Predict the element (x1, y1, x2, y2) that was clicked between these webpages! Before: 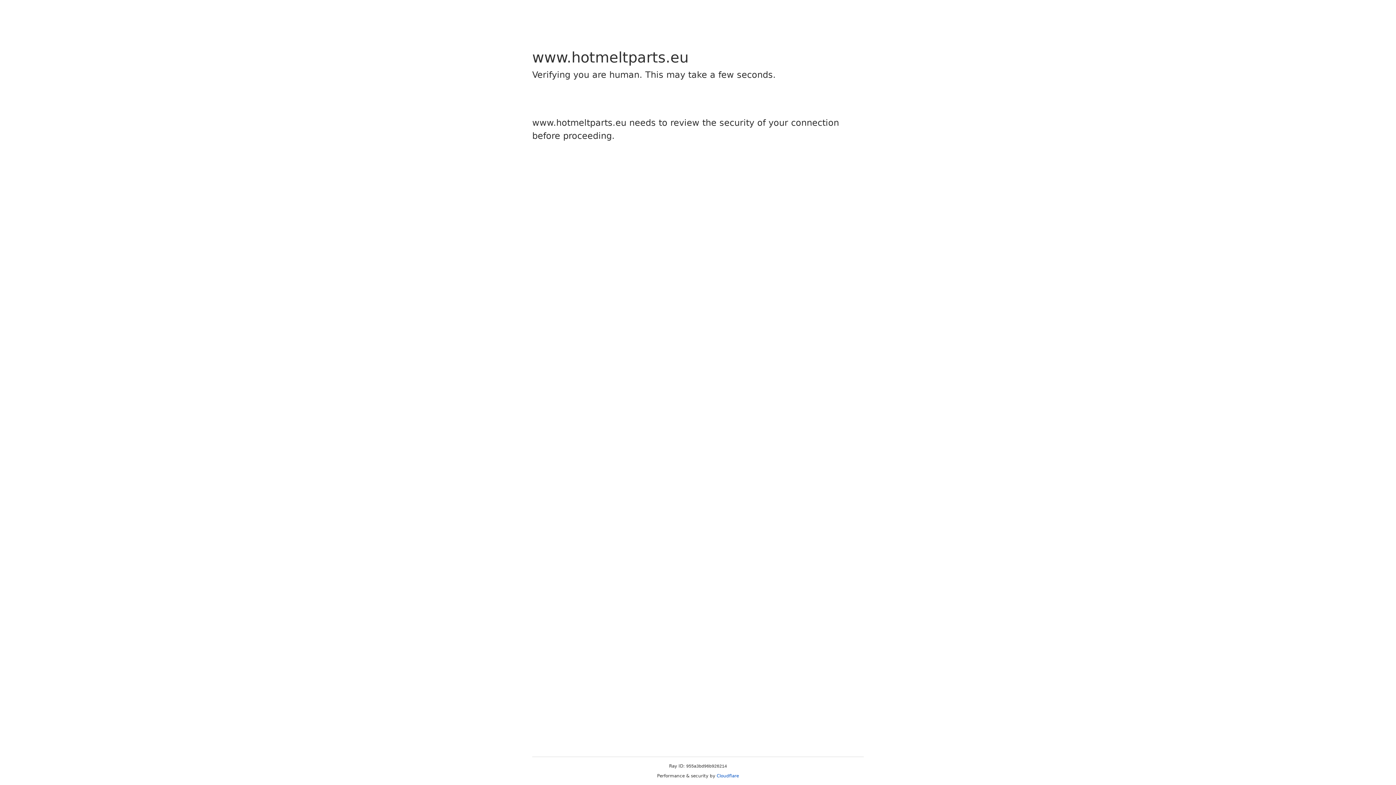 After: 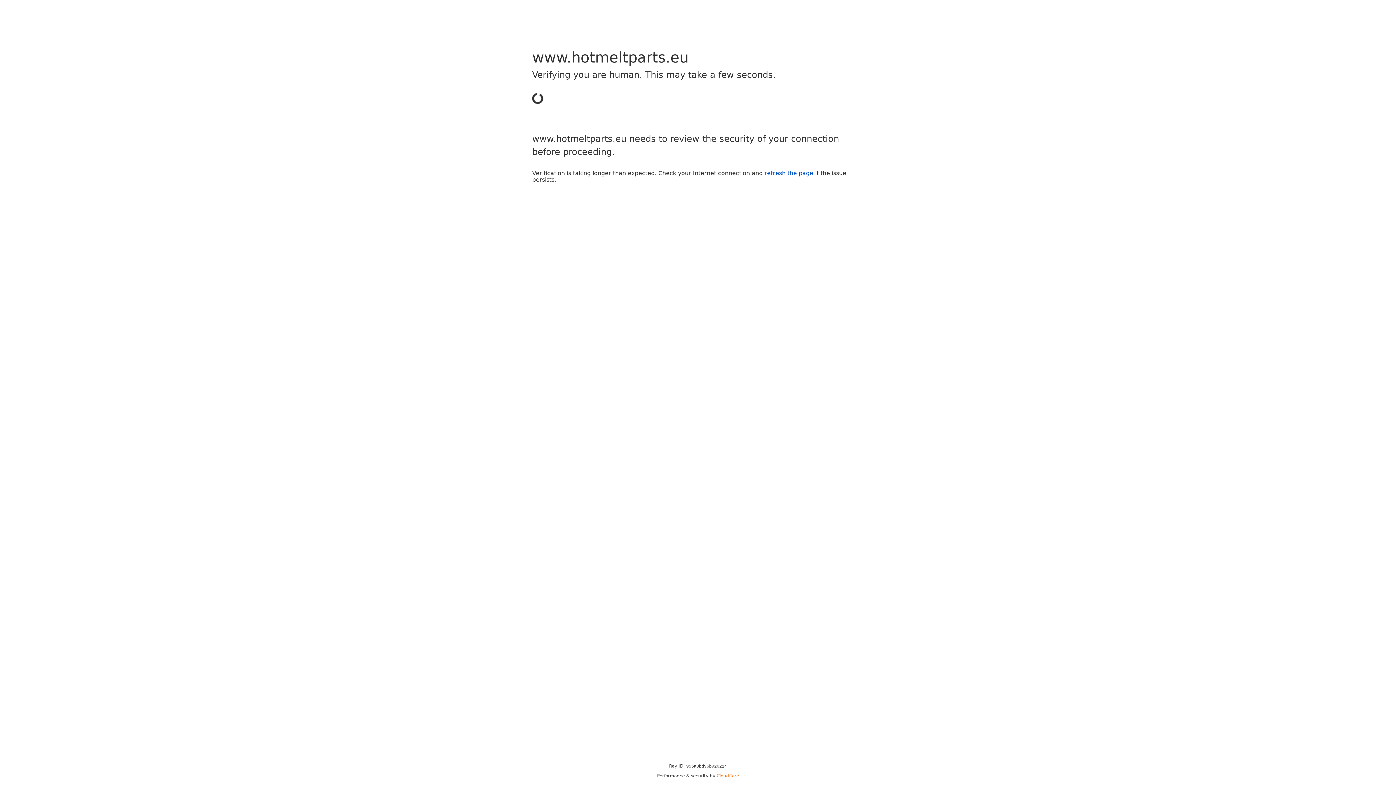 Action: bbox: (716, 773, 739, 778) label: Cloudflare